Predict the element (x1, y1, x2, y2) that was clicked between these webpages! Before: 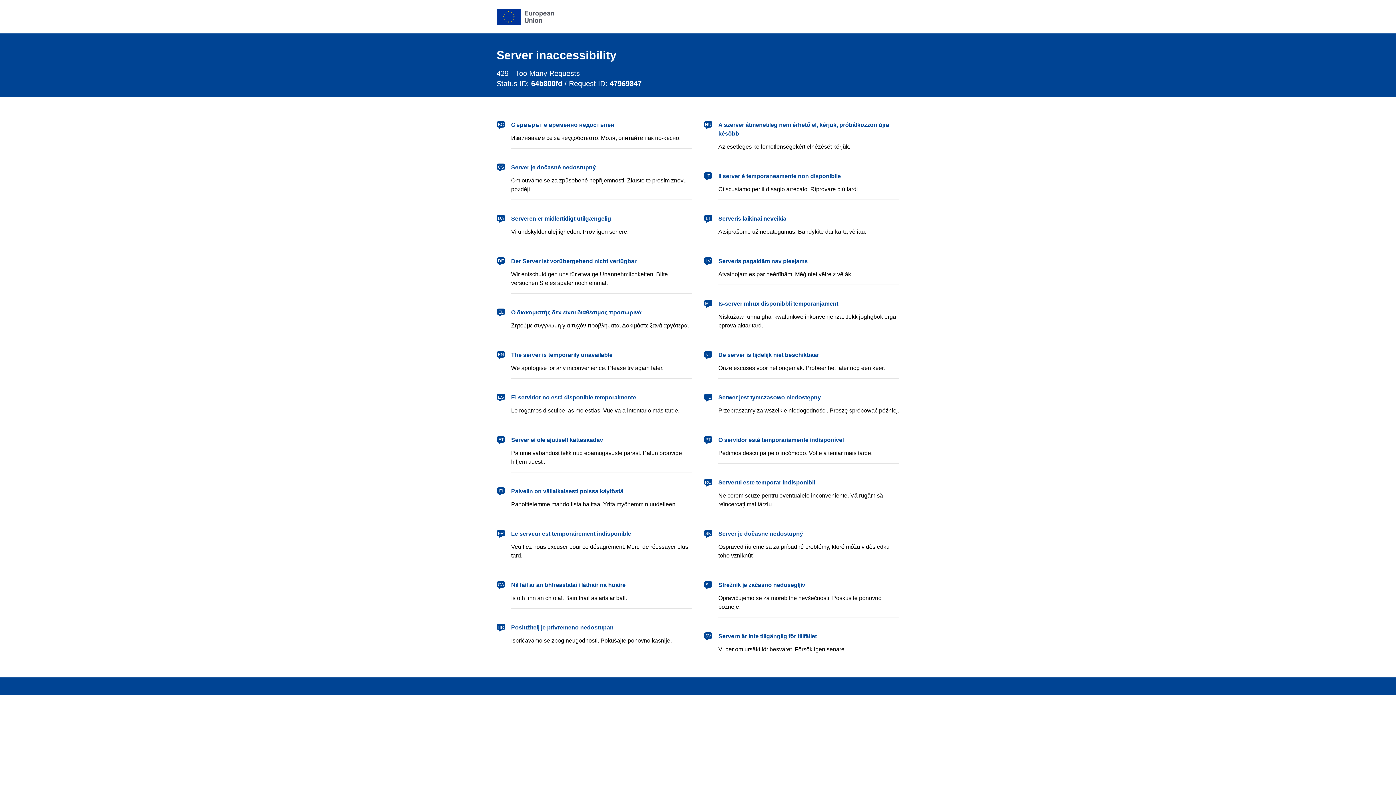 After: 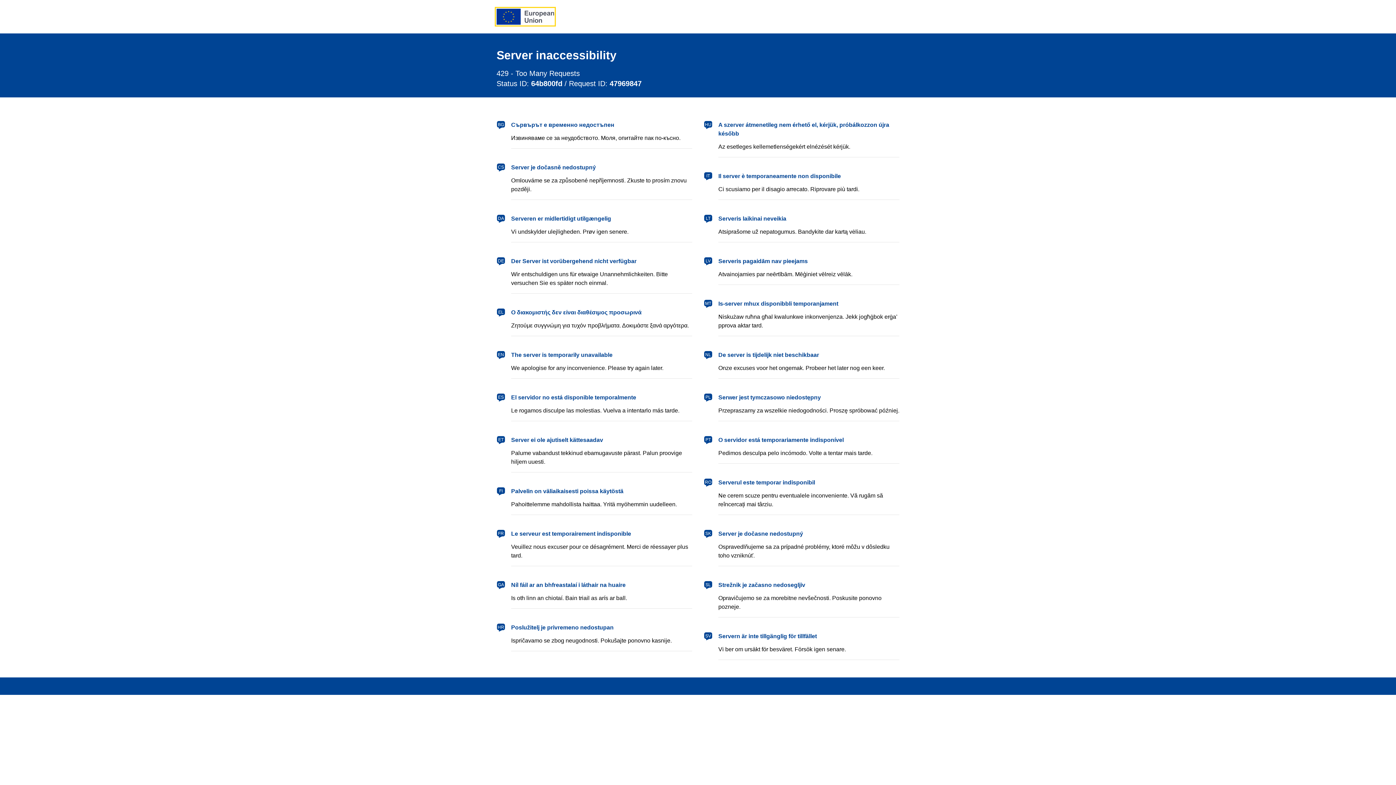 Action: label: European Union bbox: (496, 8, 554, 24)